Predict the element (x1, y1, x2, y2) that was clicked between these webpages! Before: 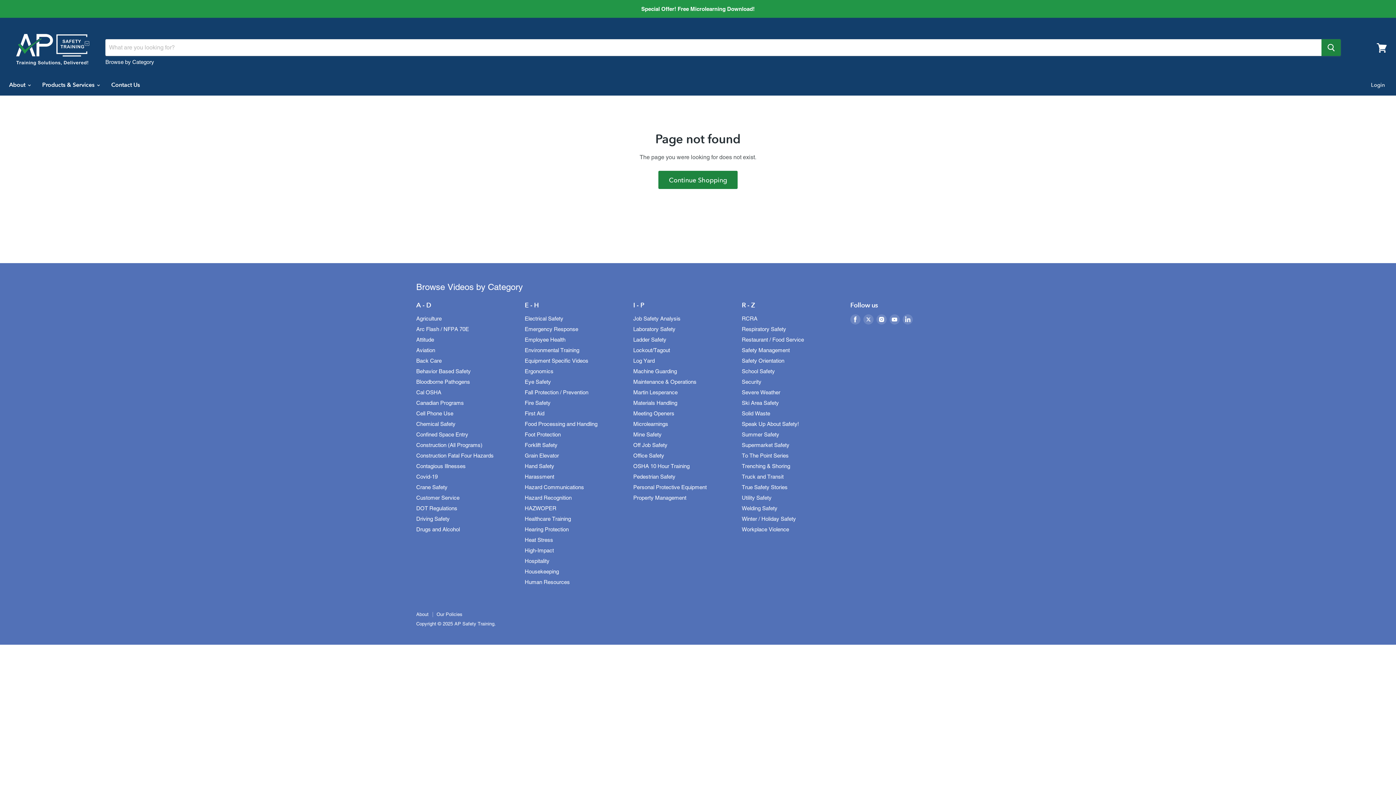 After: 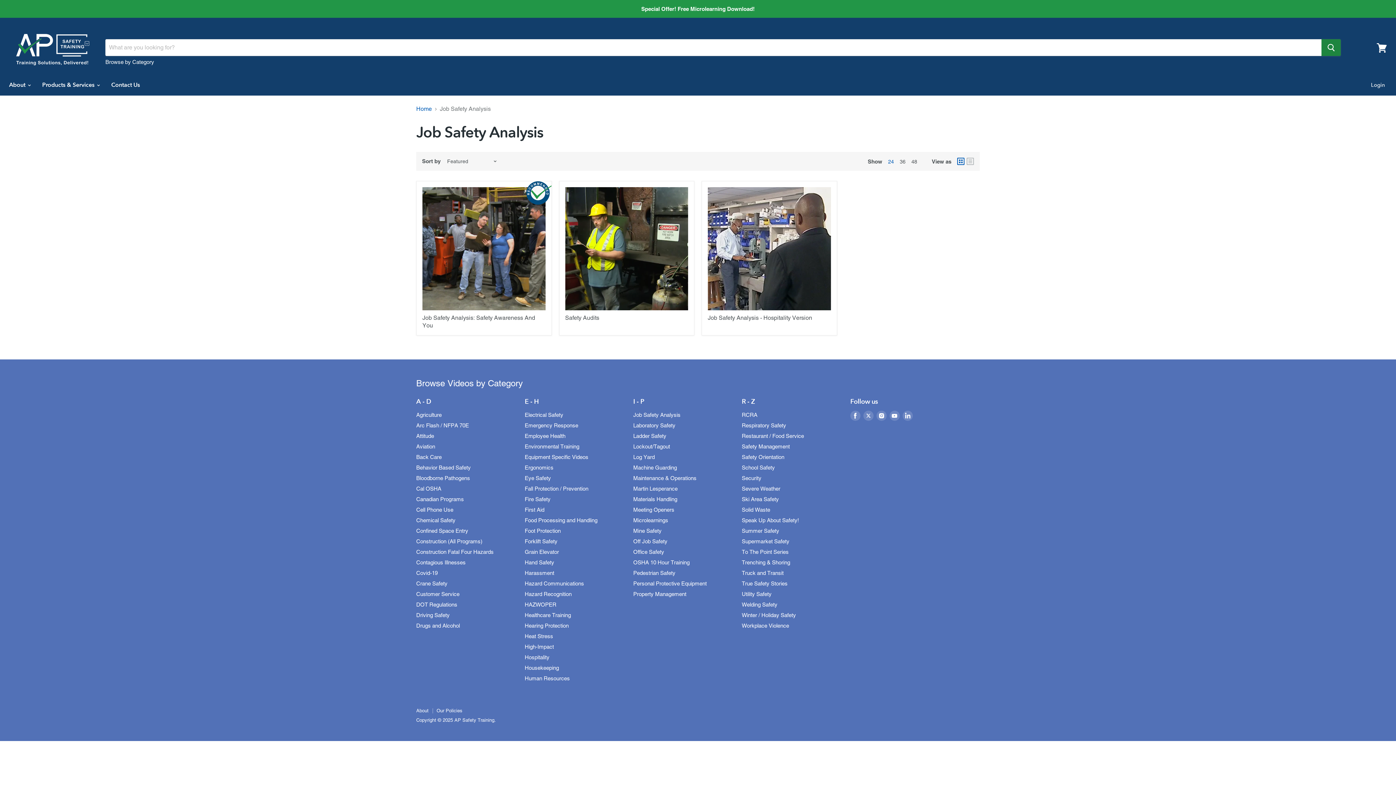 Action: label: Job Safety Analysis bbox: (633, 315, 680, 321)